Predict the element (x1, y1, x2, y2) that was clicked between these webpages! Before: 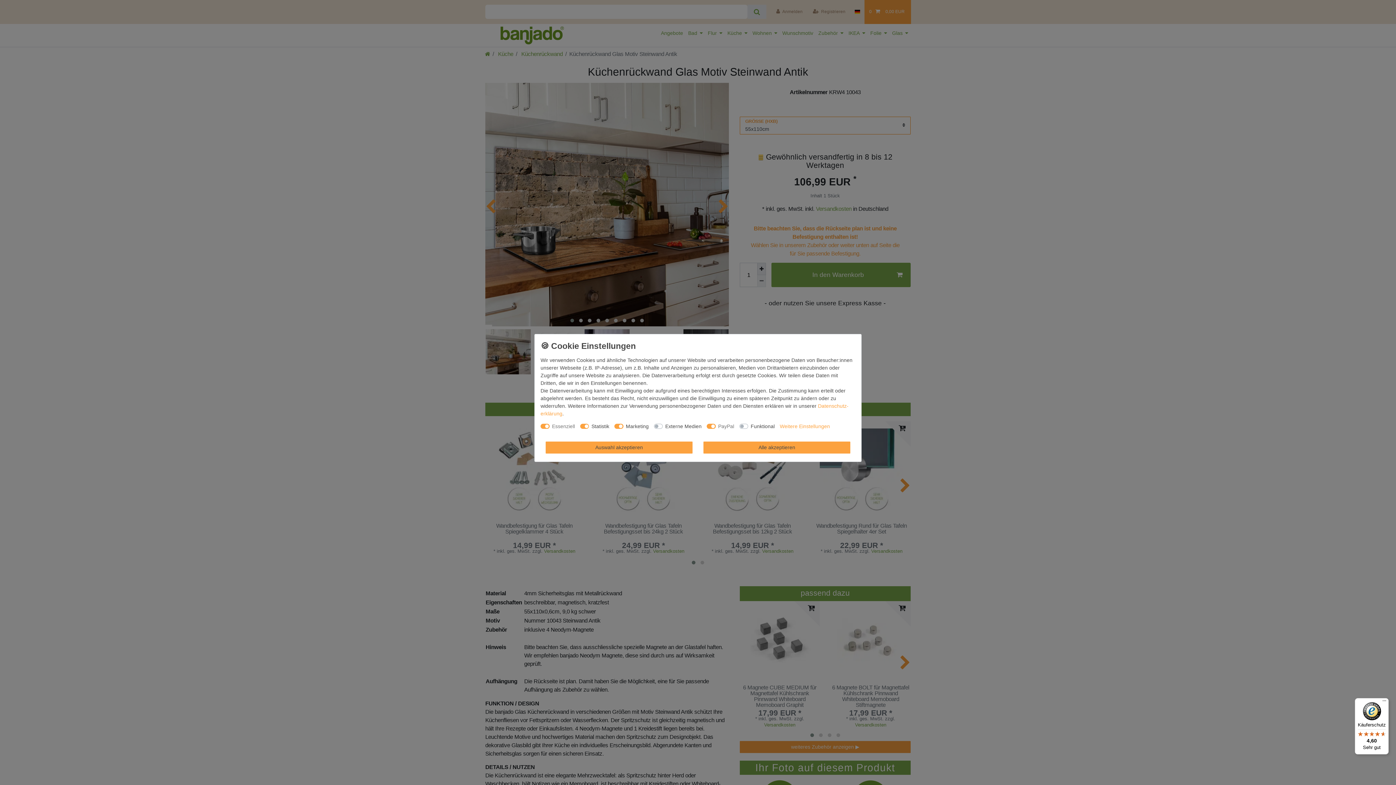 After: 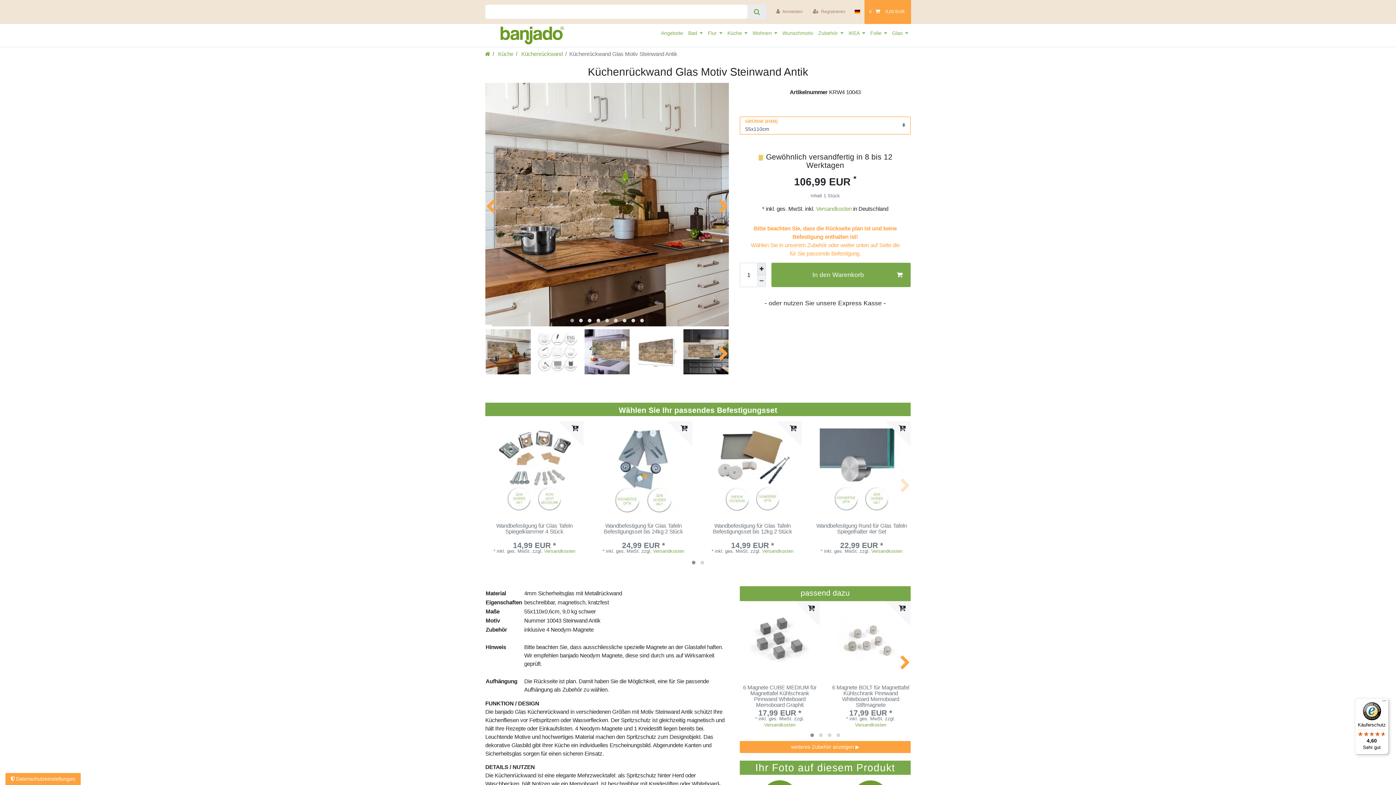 Action: label: Auswahl akzeptieren bbox: (545, 441, 692, 453)